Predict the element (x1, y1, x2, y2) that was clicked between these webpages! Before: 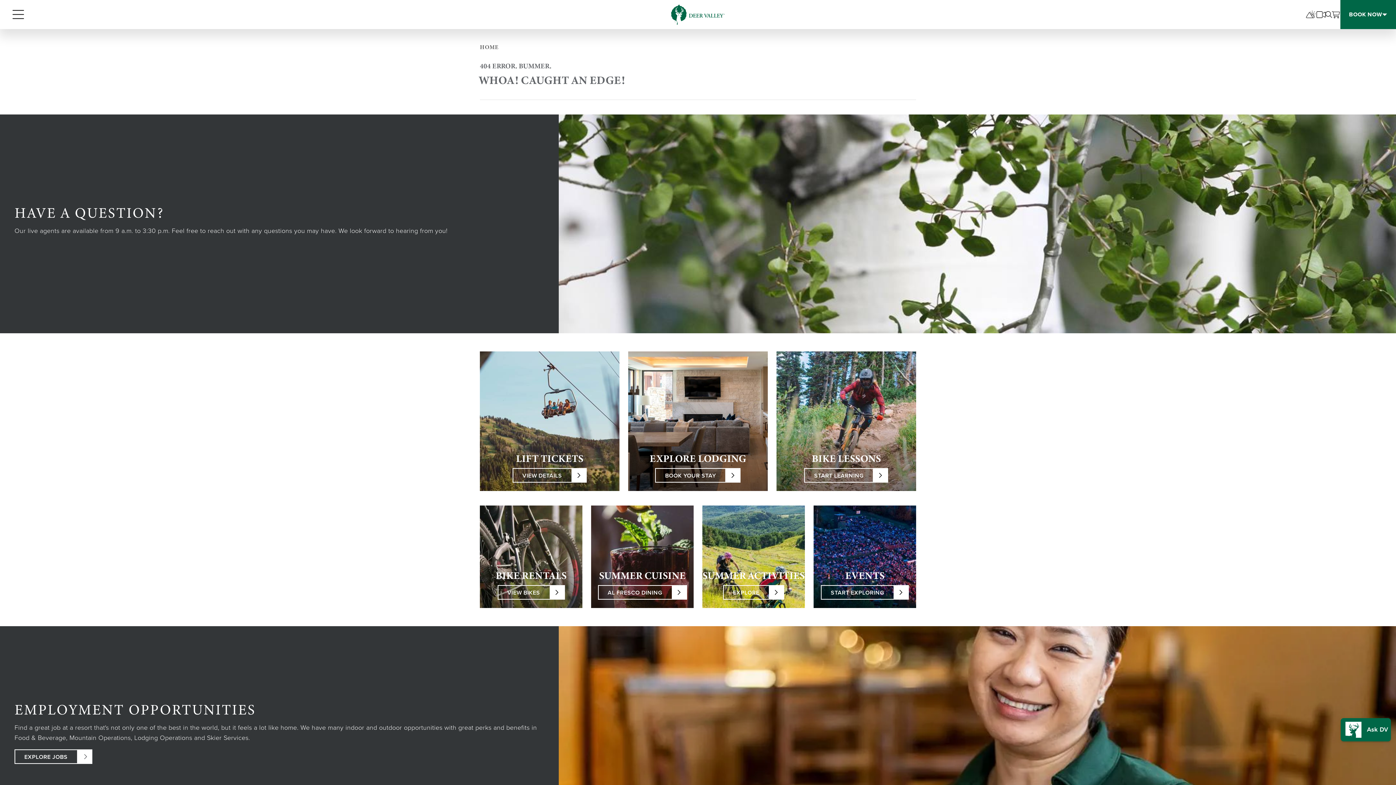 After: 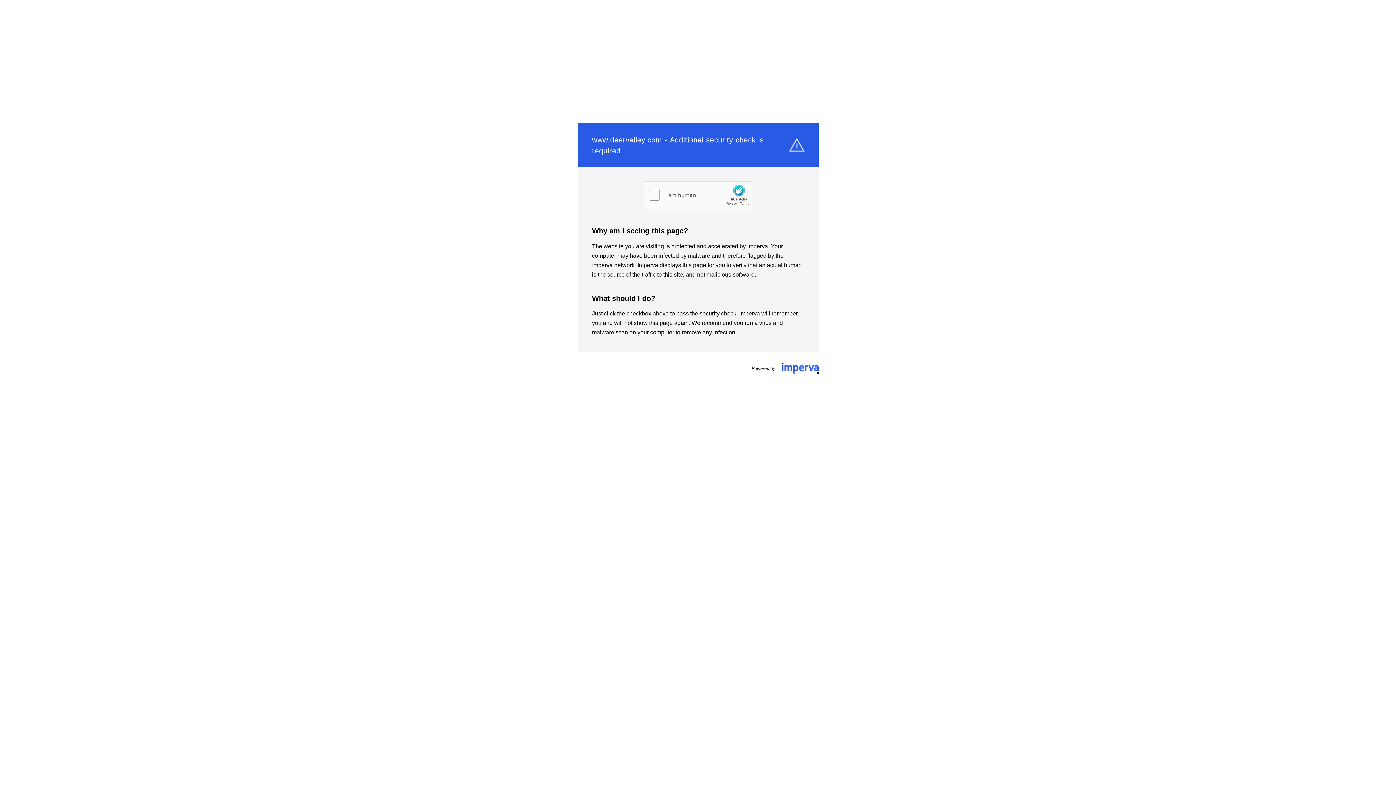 Action: label: AL FRESCO DINING bbox: (598, 585, 687, 599)